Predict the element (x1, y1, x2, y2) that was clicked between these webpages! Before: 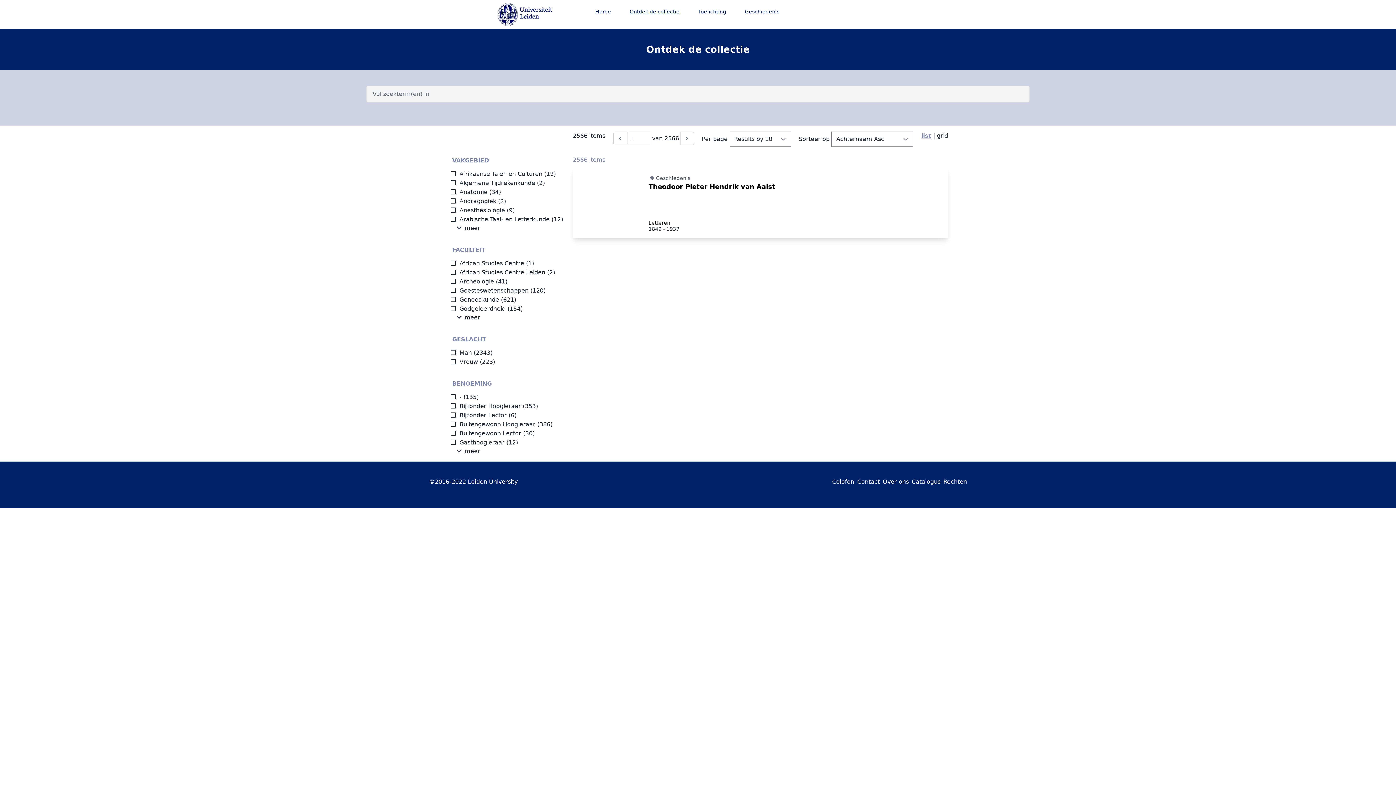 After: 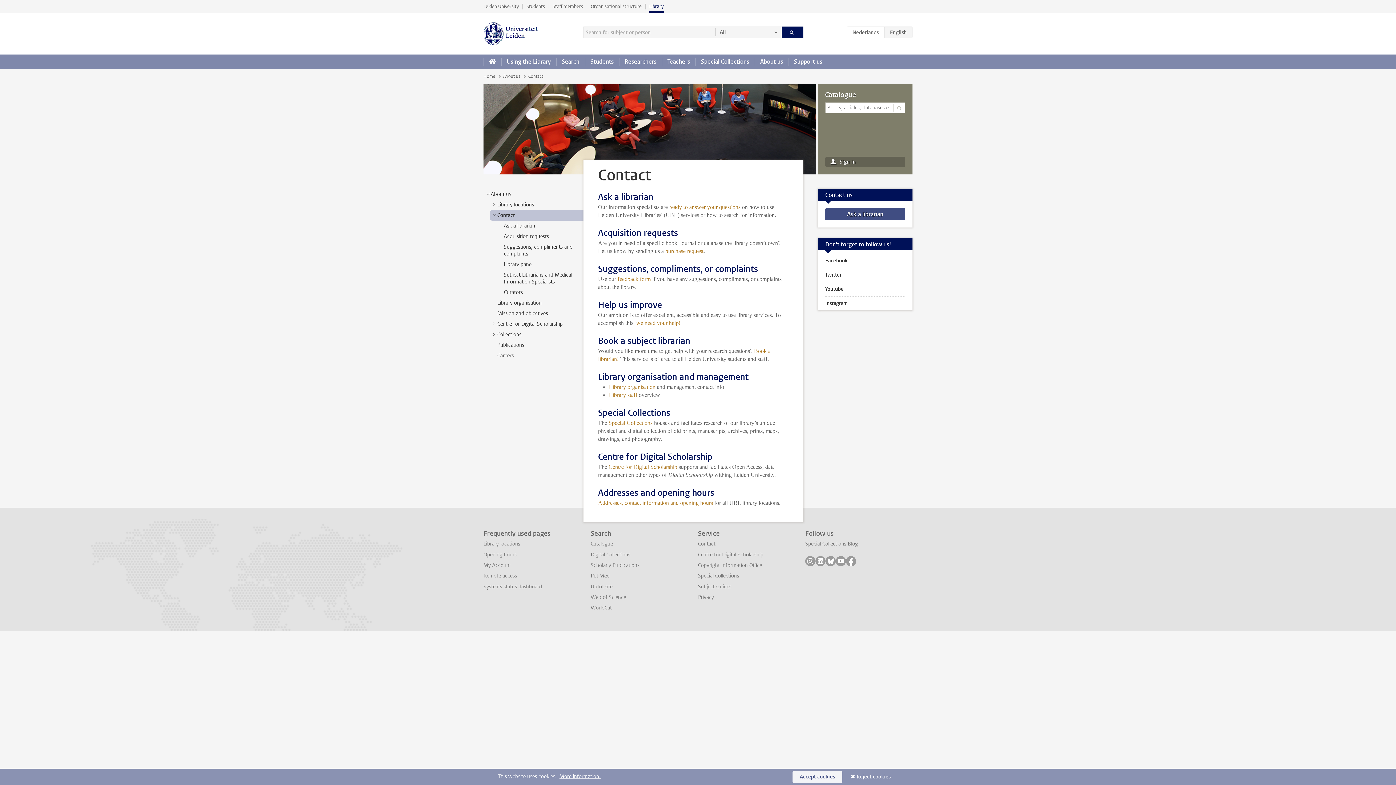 Action: bbox: (857, 478, 879, 485) label: Contact